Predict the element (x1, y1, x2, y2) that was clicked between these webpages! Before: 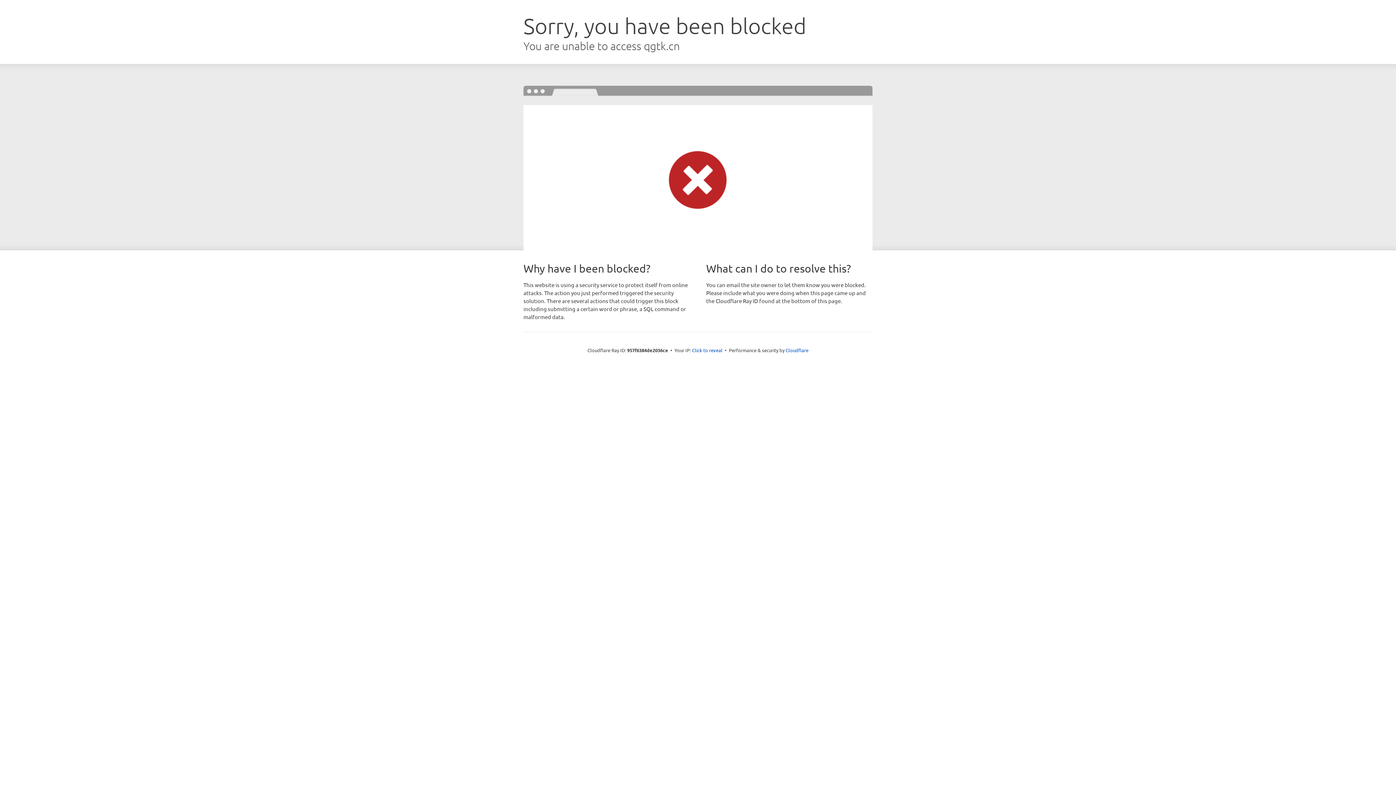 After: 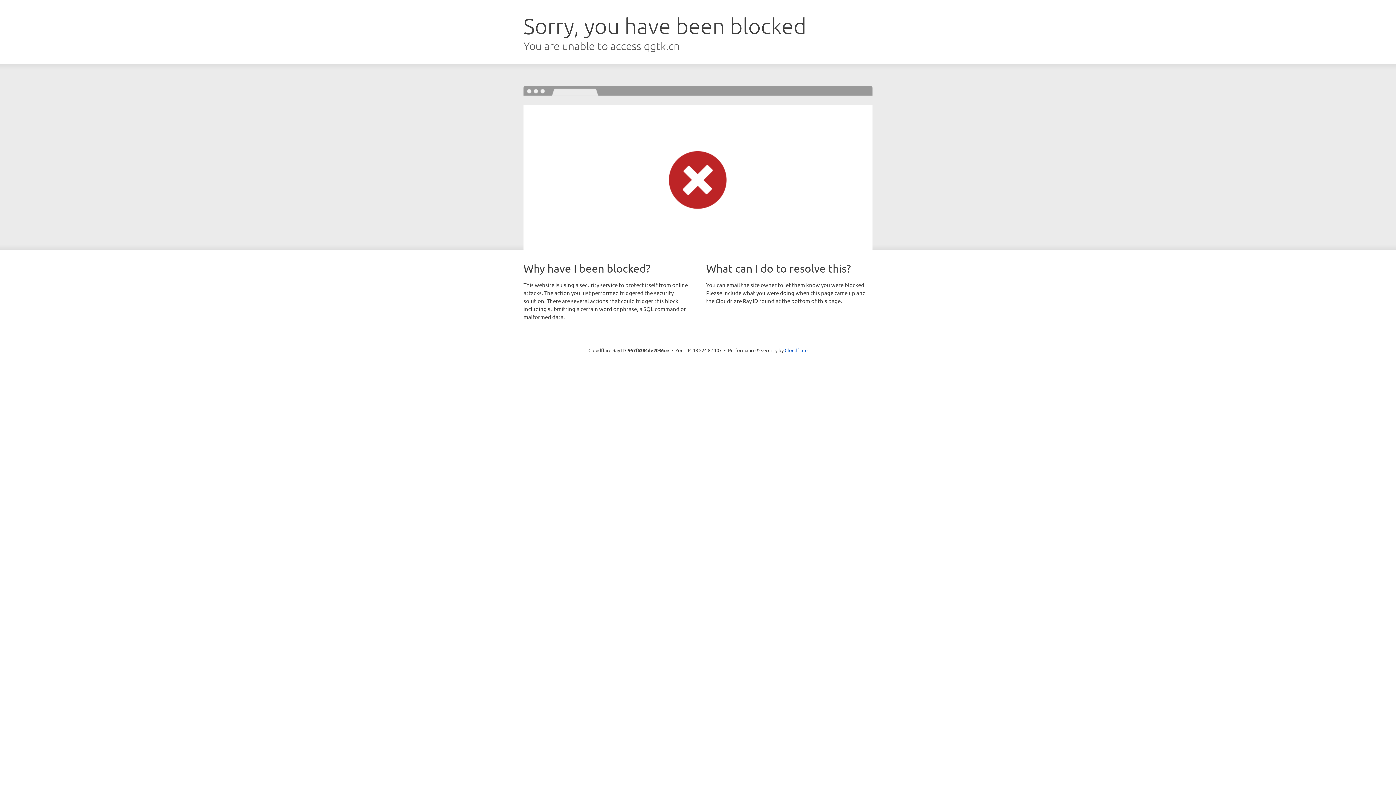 Action: bbox: (692, 346, 722, 353) label: Click to reveal